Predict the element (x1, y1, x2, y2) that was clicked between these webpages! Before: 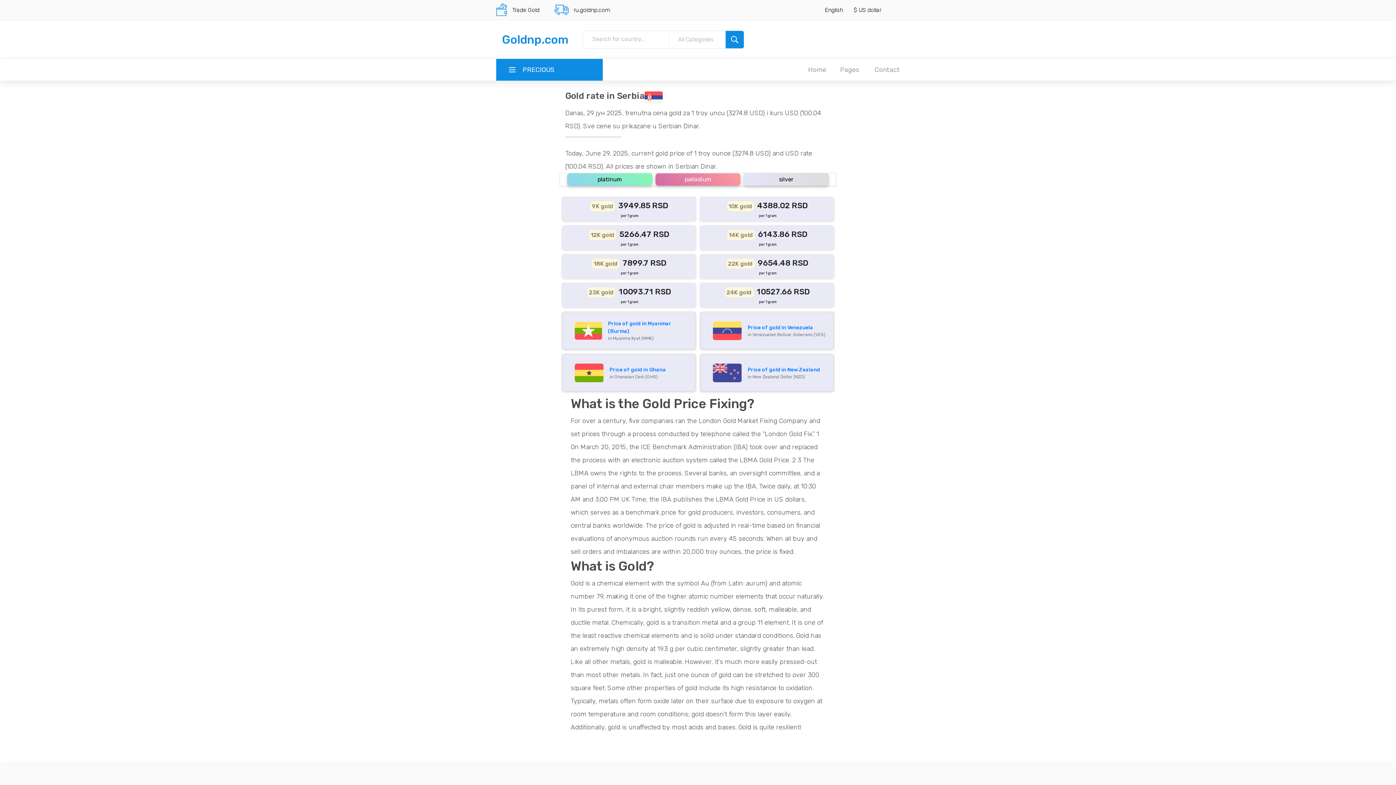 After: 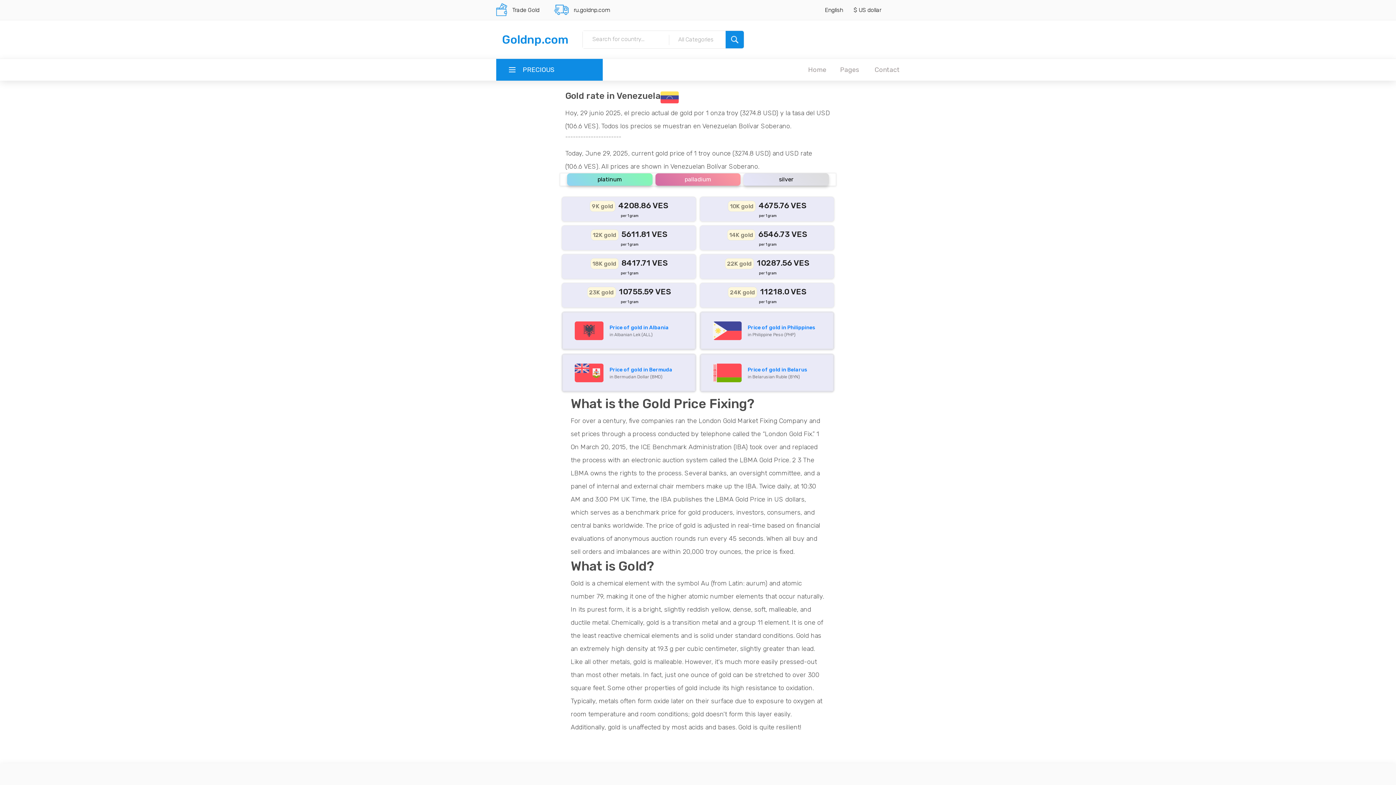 Action: bbox: (747, 324, 813, 330) label: Price of gold in Venezuela